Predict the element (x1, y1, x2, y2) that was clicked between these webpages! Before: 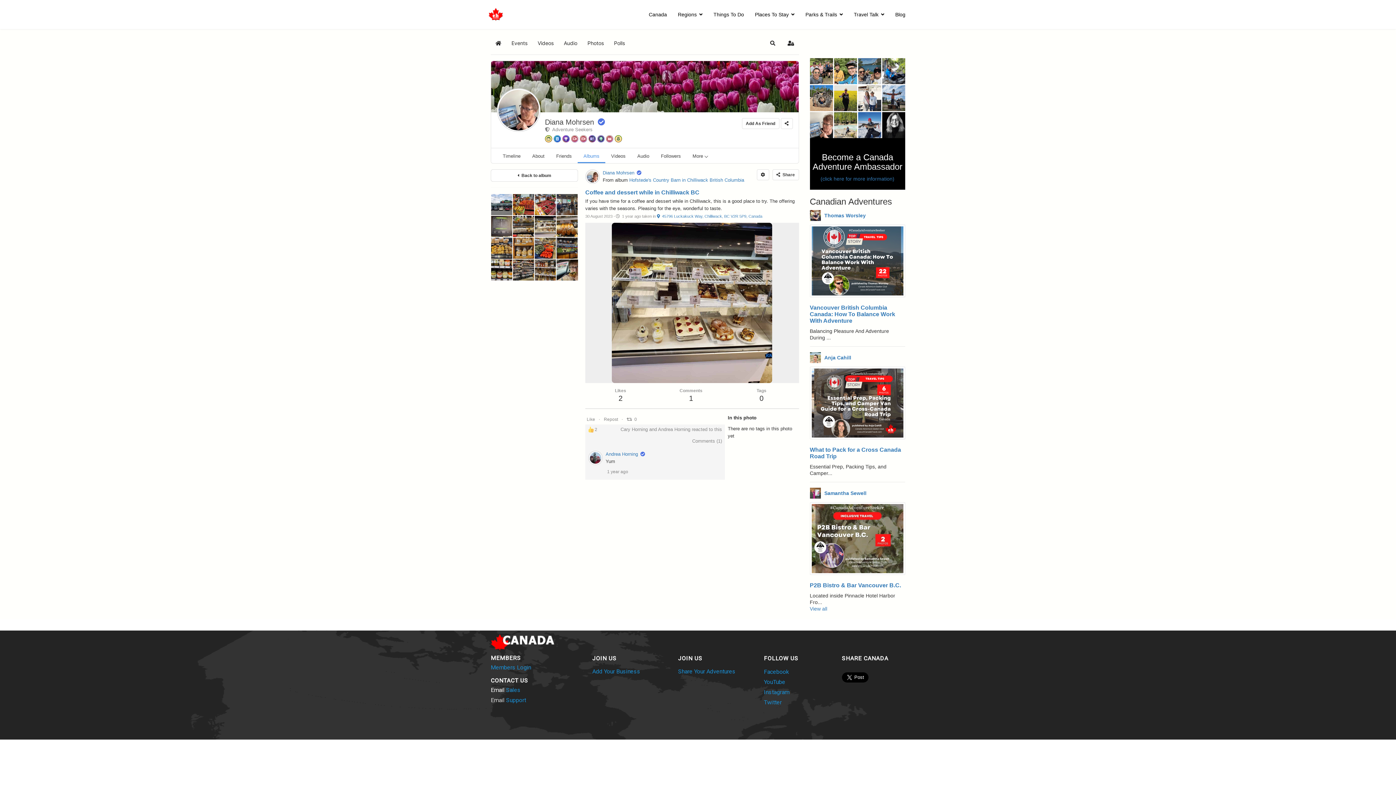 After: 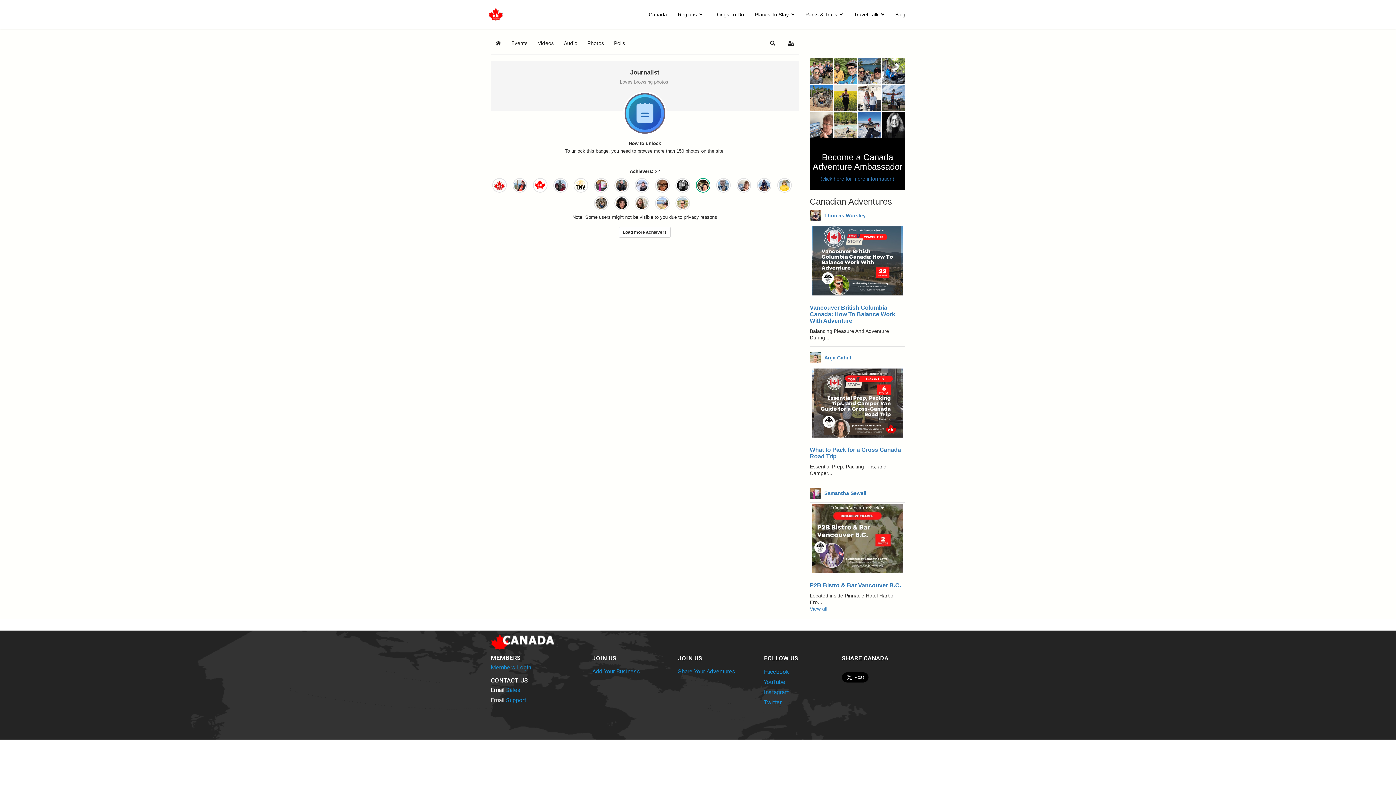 Action: bbox: (553, 135, 561, 142)